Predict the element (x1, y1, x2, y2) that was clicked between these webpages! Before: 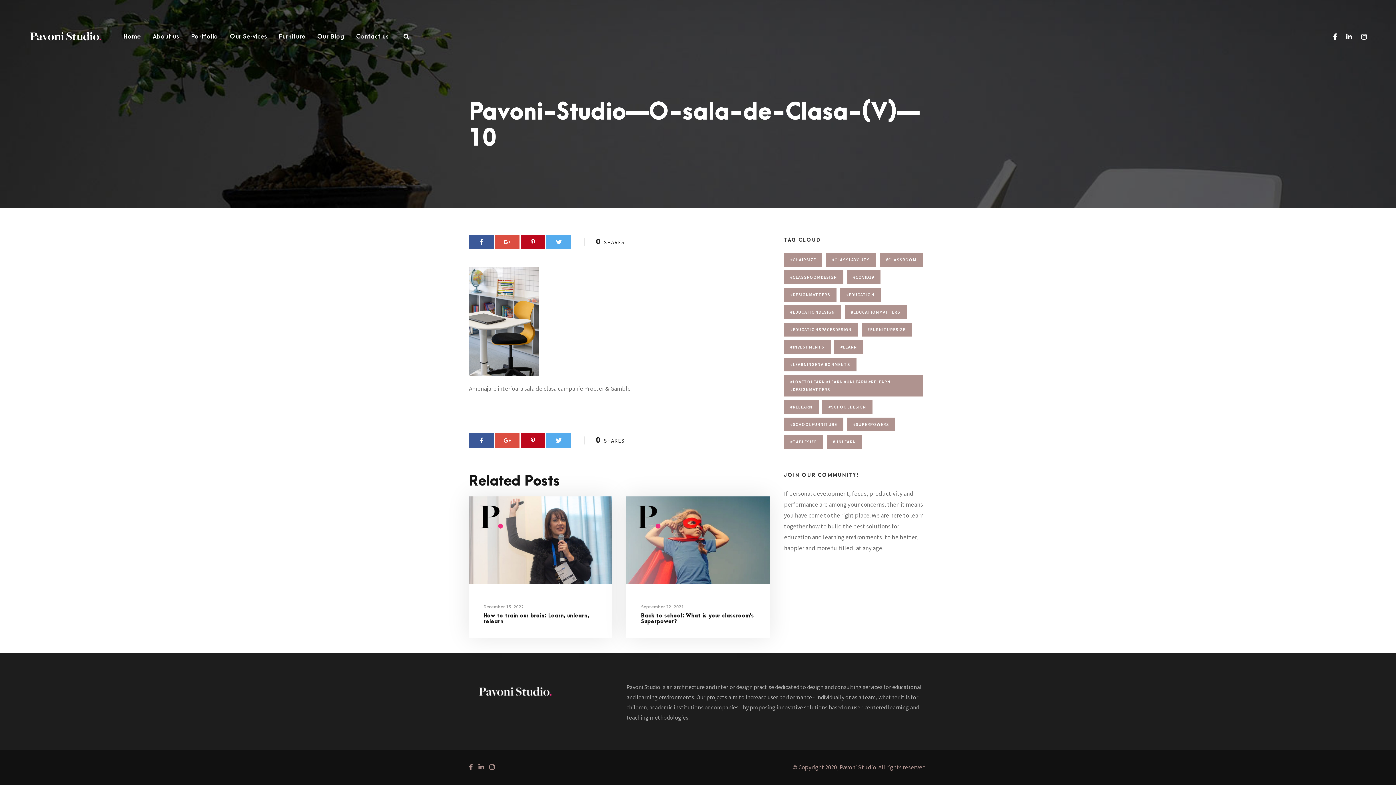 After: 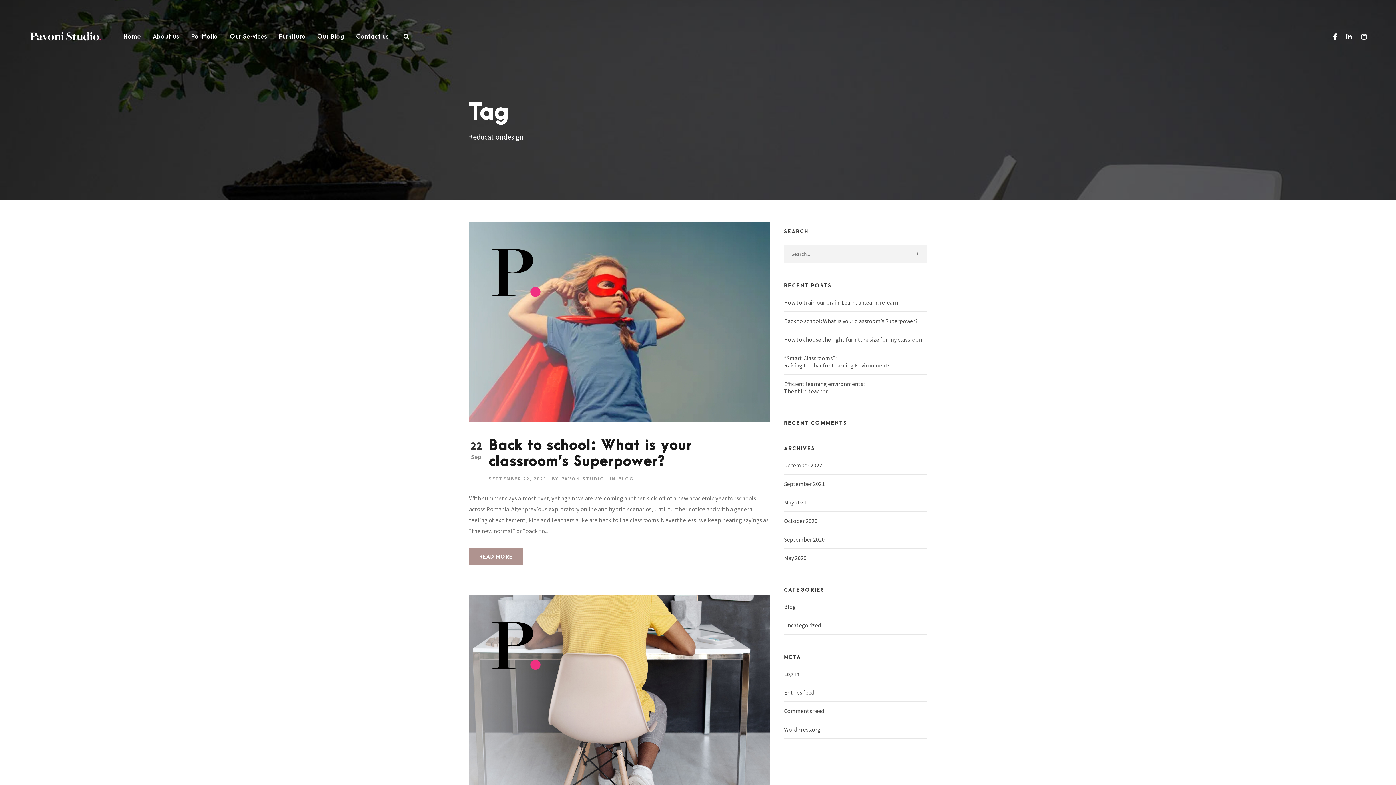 Action: bbox: (784, 305, 841, 319) label: #educationdesign (4 items)